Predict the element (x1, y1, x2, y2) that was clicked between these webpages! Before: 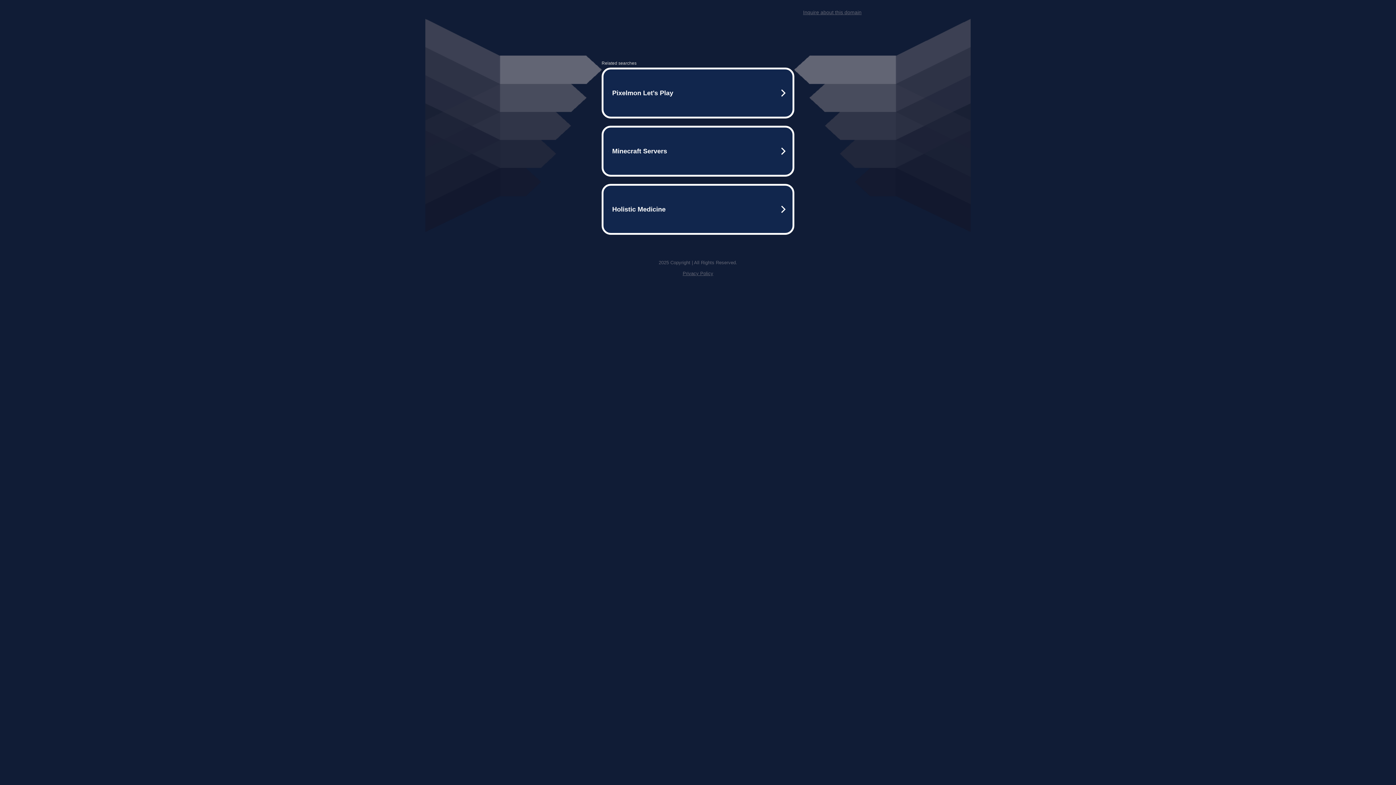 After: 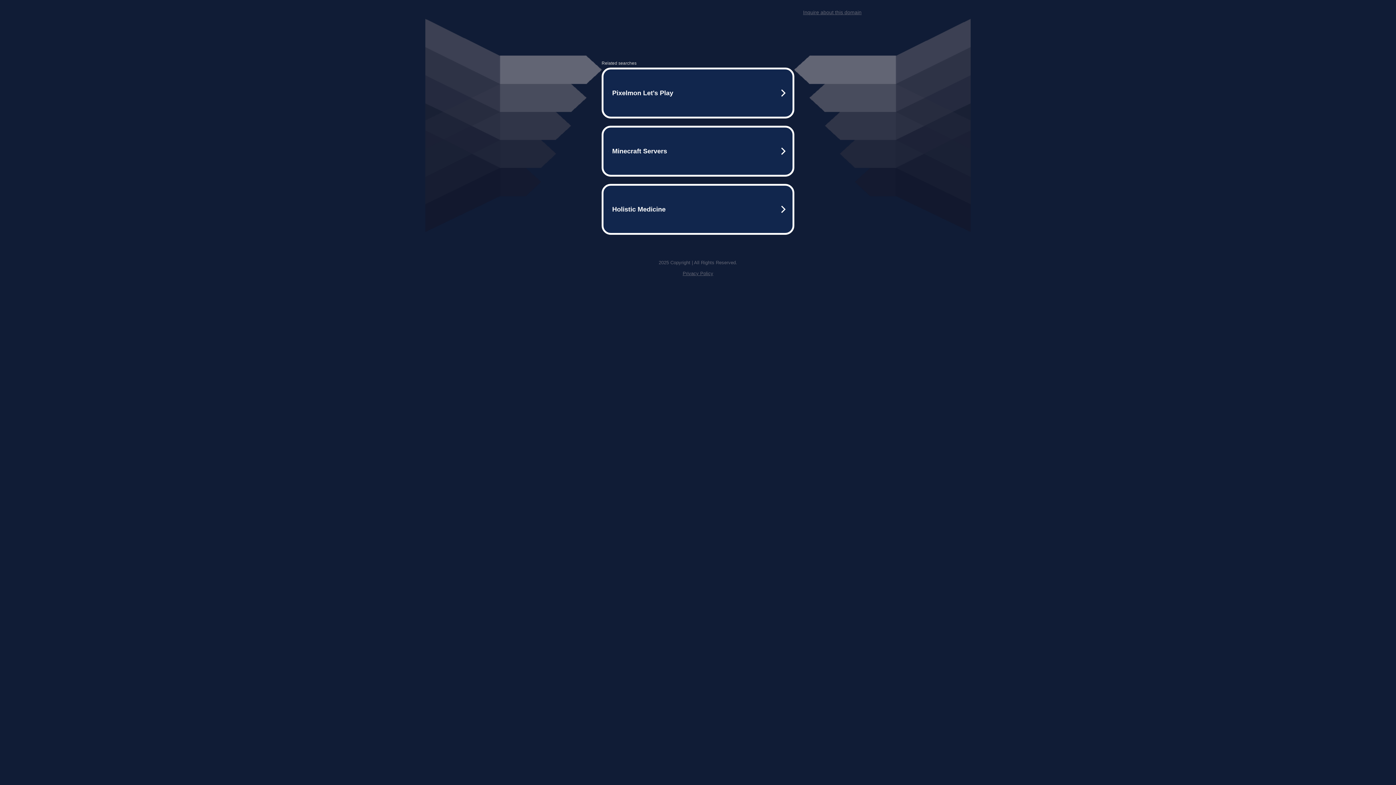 Action: label: Privacy Policy bbox: (682, 270, 713, 276)